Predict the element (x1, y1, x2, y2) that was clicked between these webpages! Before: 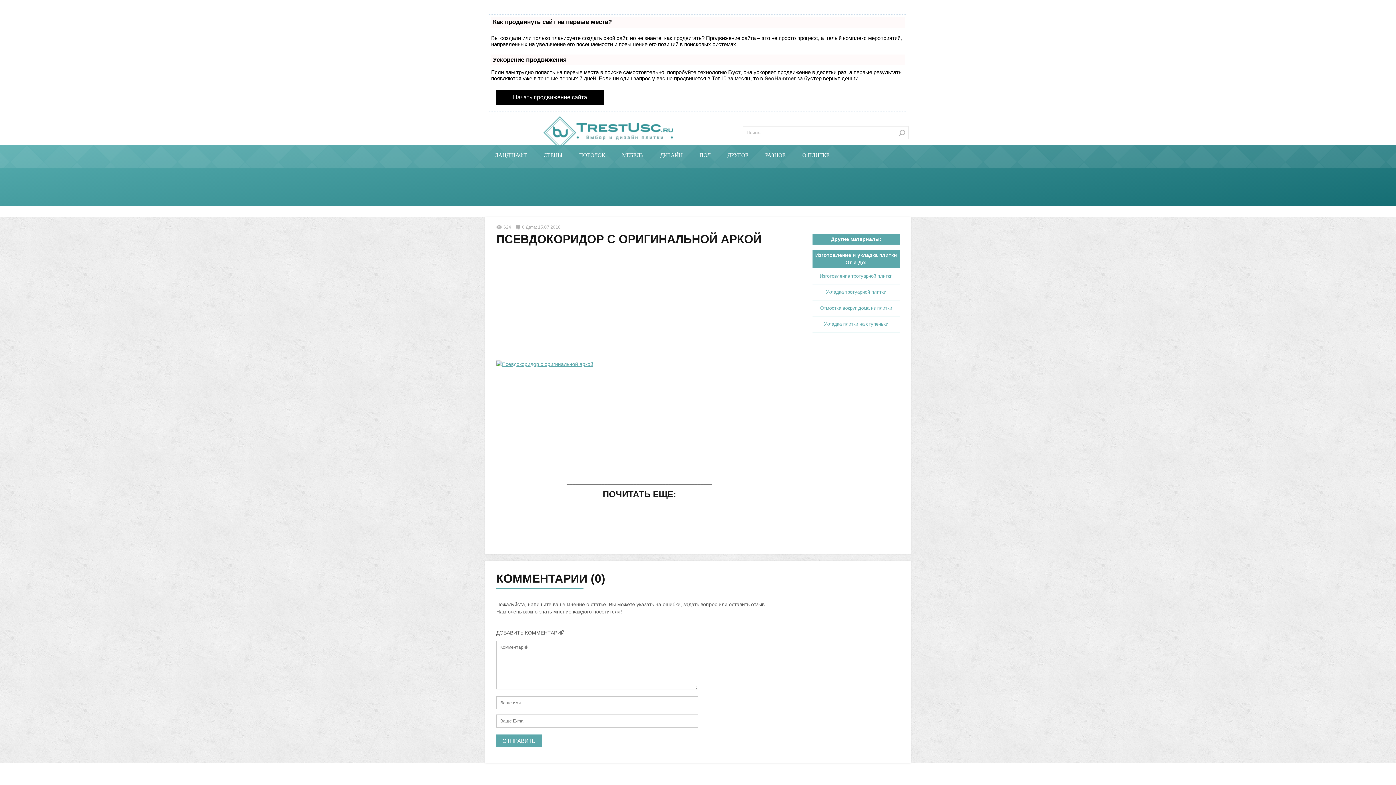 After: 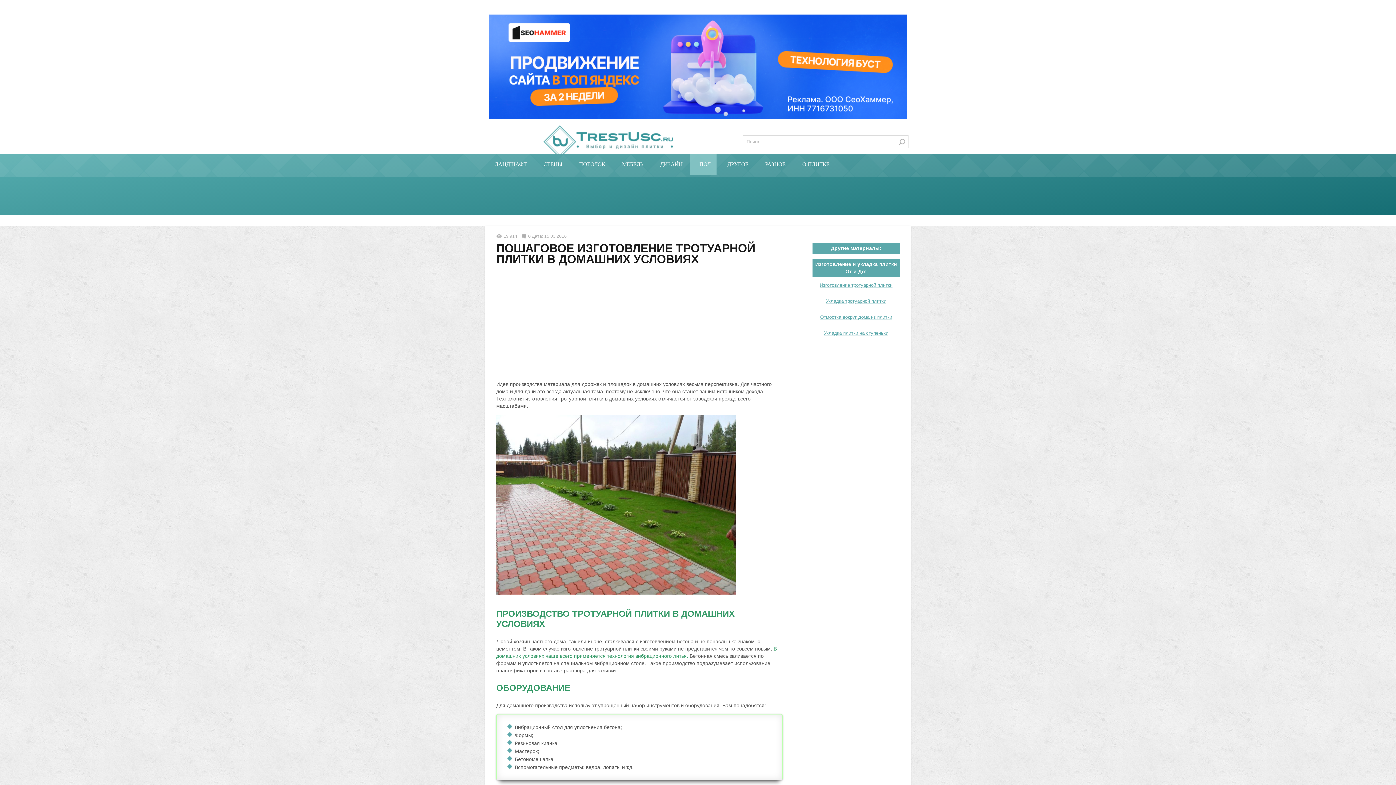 Action: bbox: (812, 273, 900, 282) label: Изготовление тротуарной плитки